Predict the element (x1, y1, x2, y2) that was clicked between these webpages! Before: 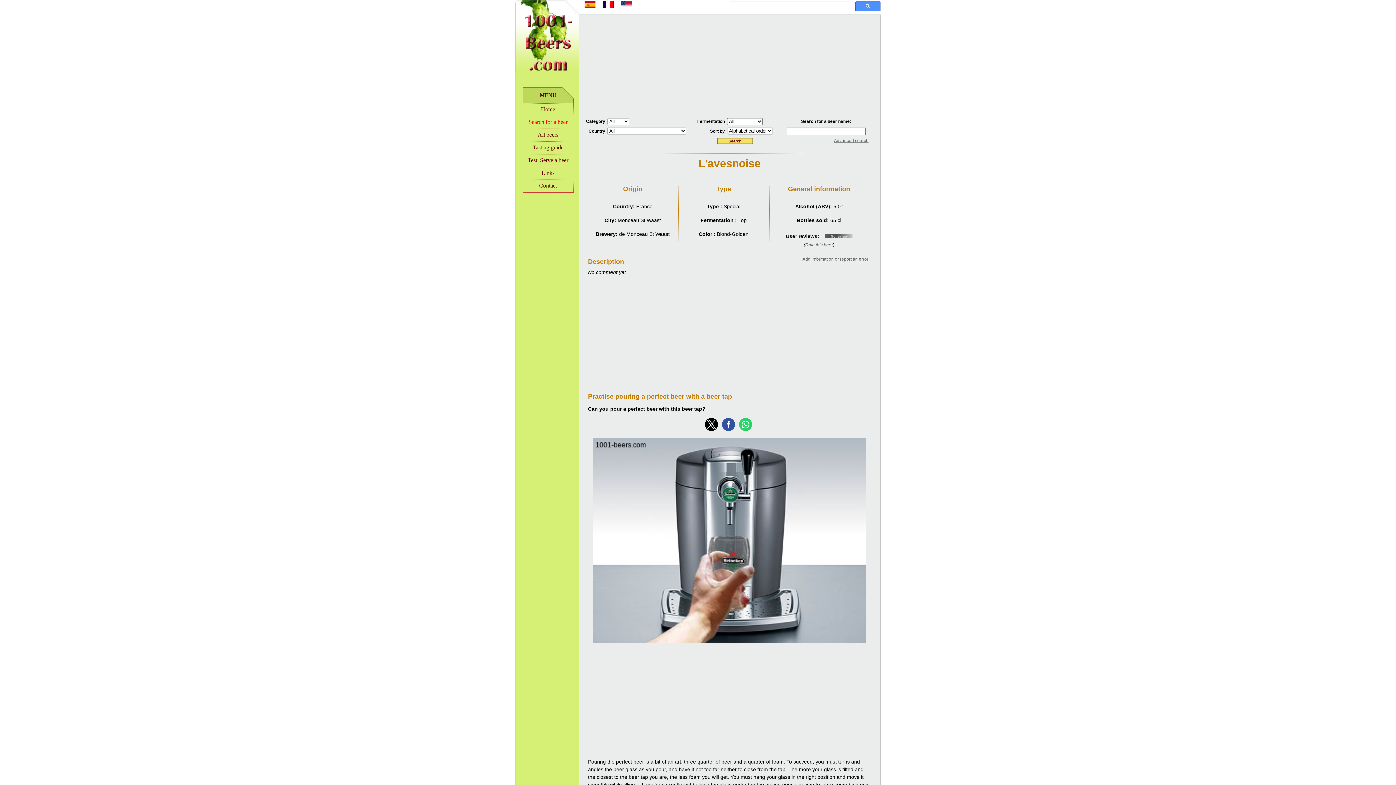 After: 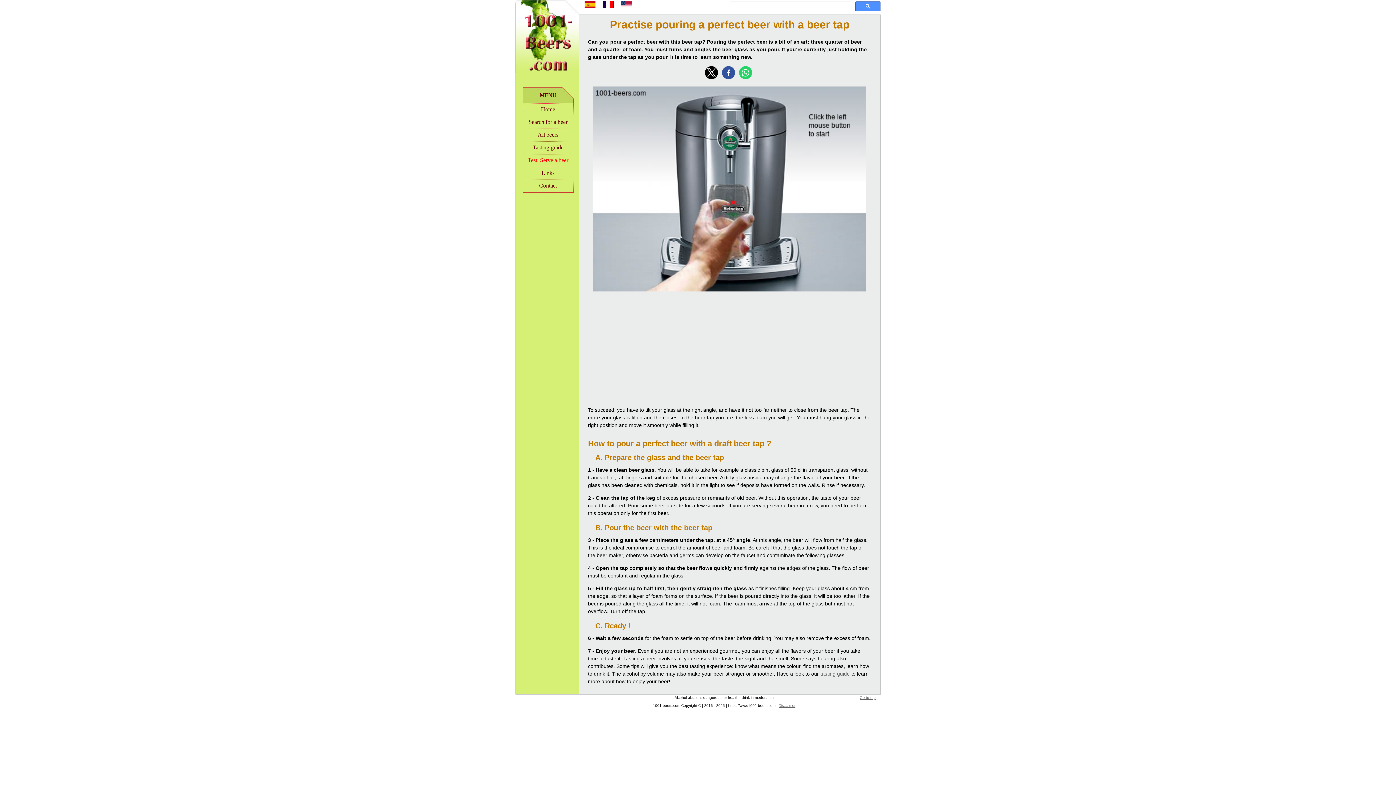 Action: bbox: (522, 154, 573, 167) label: Test: Serve a beer